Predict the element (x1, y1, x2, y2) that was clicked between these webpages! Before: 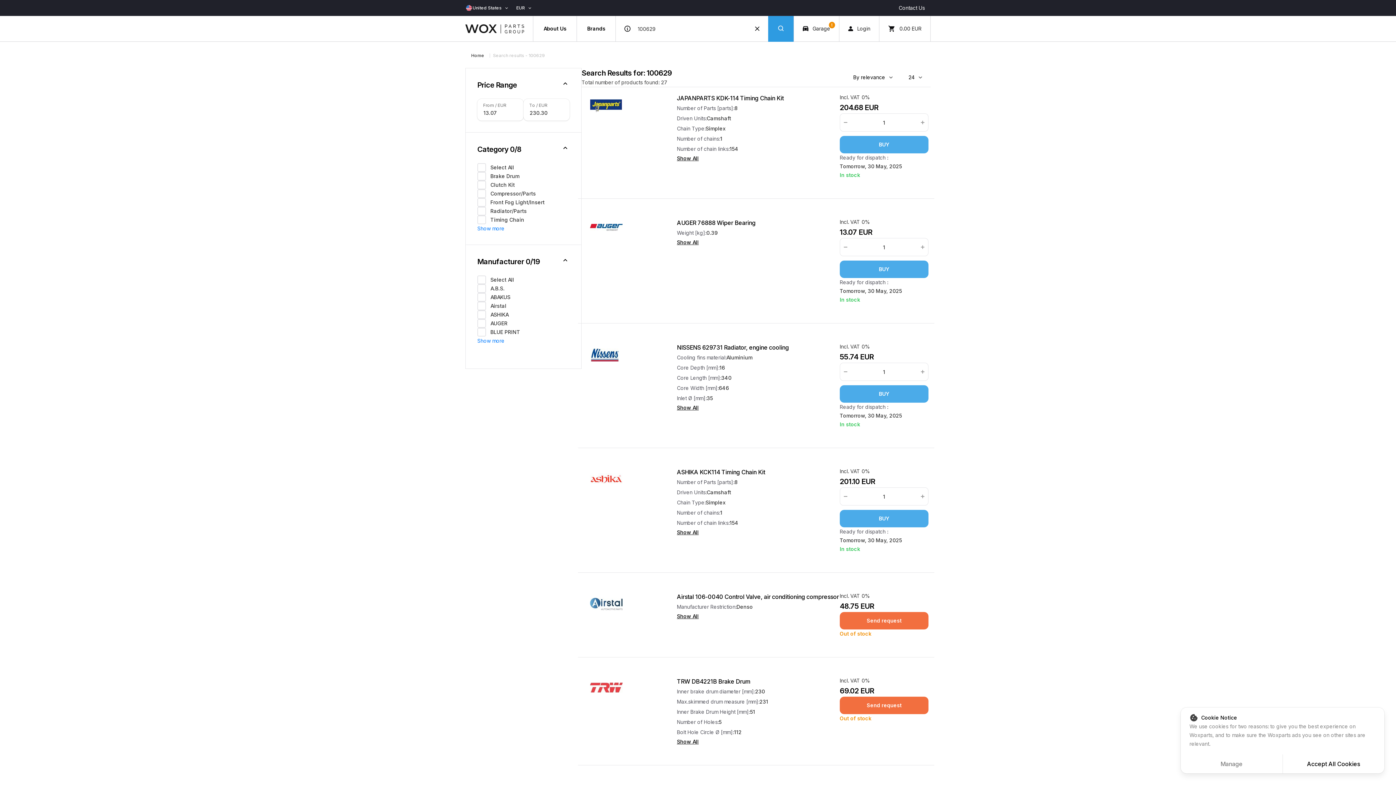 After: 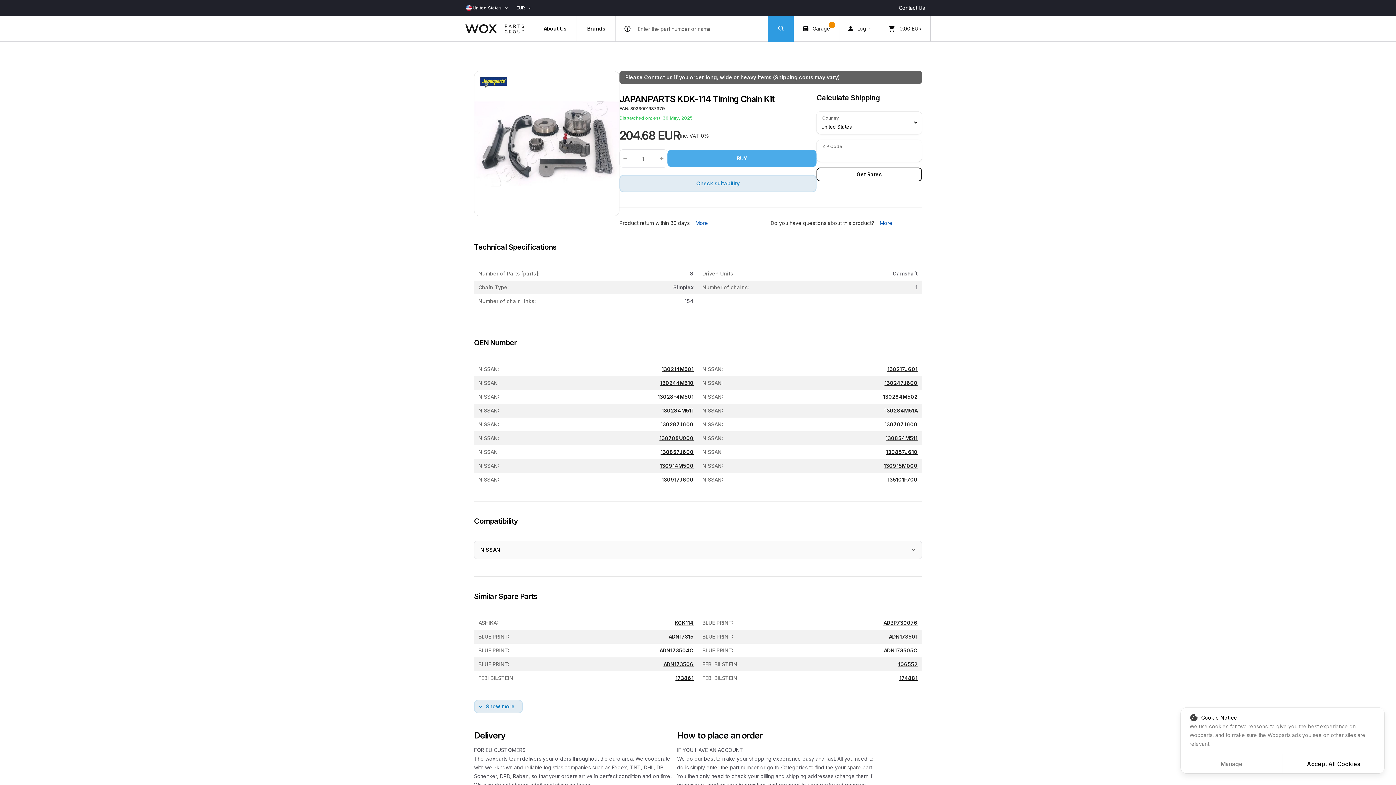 Action: bbox: (677, 93, 840, 103) label: JAPANPARTS KDK-114 Timing Chain Kit